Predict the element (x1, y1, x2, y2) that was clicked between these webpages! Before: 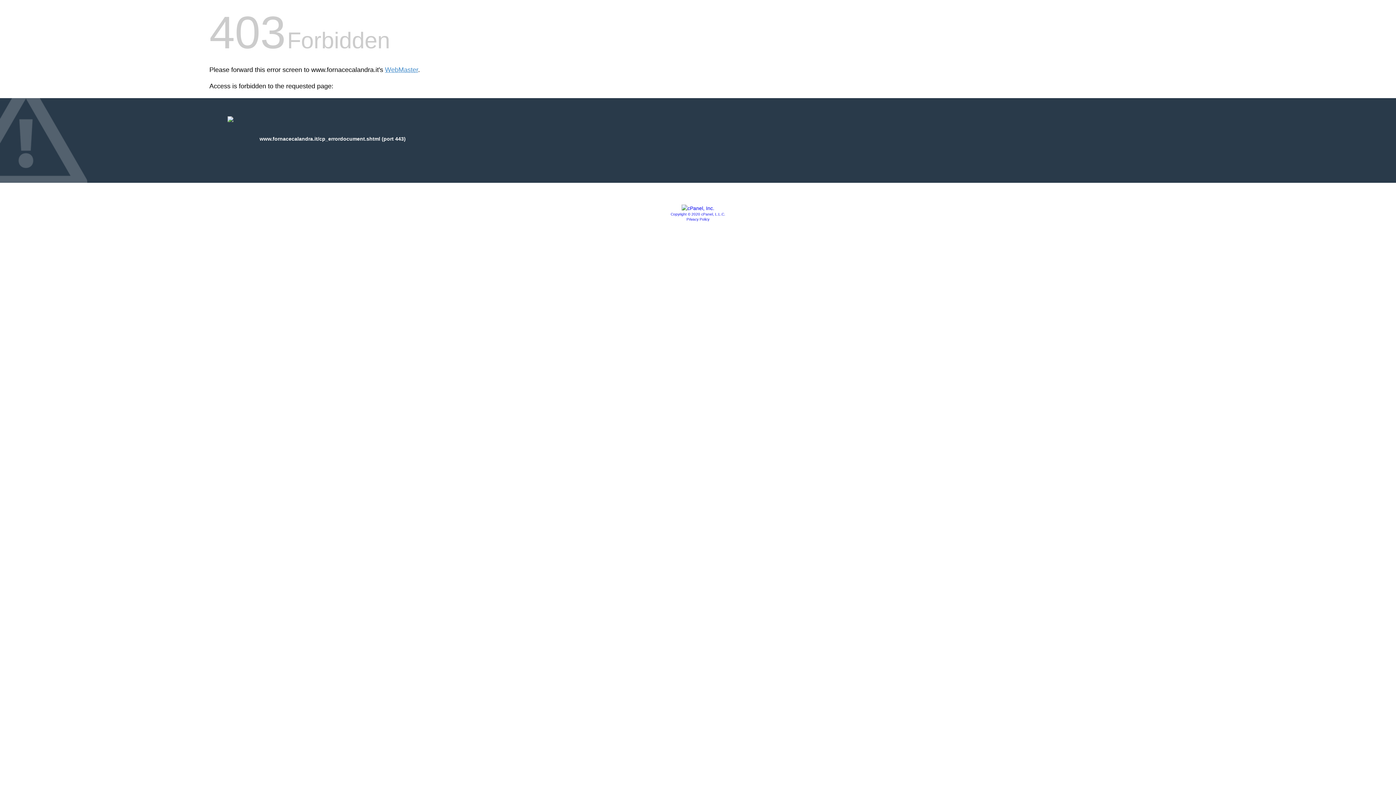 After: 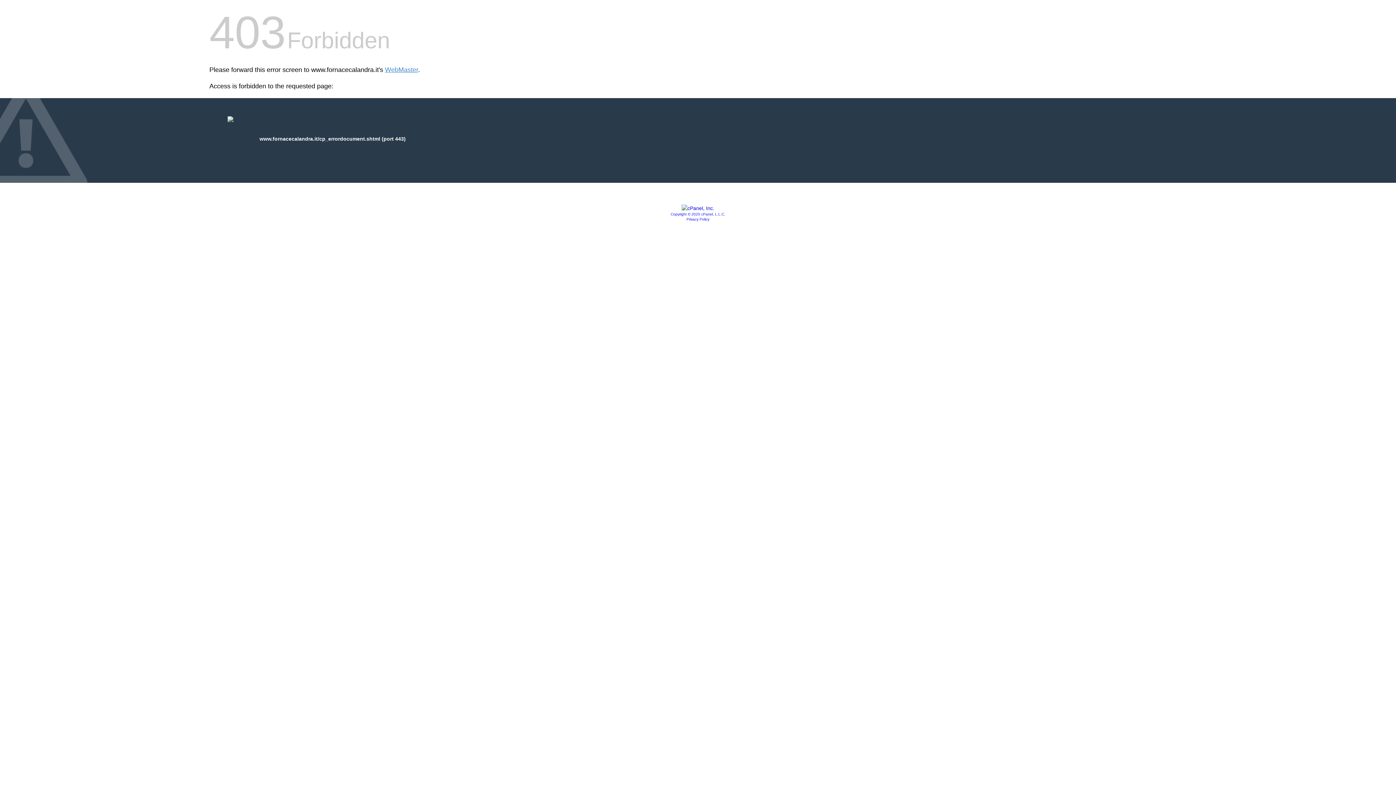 Action: label: Copyright © 2020 cPanel, L.L.C. bbox: (670, 212, 725, 216)